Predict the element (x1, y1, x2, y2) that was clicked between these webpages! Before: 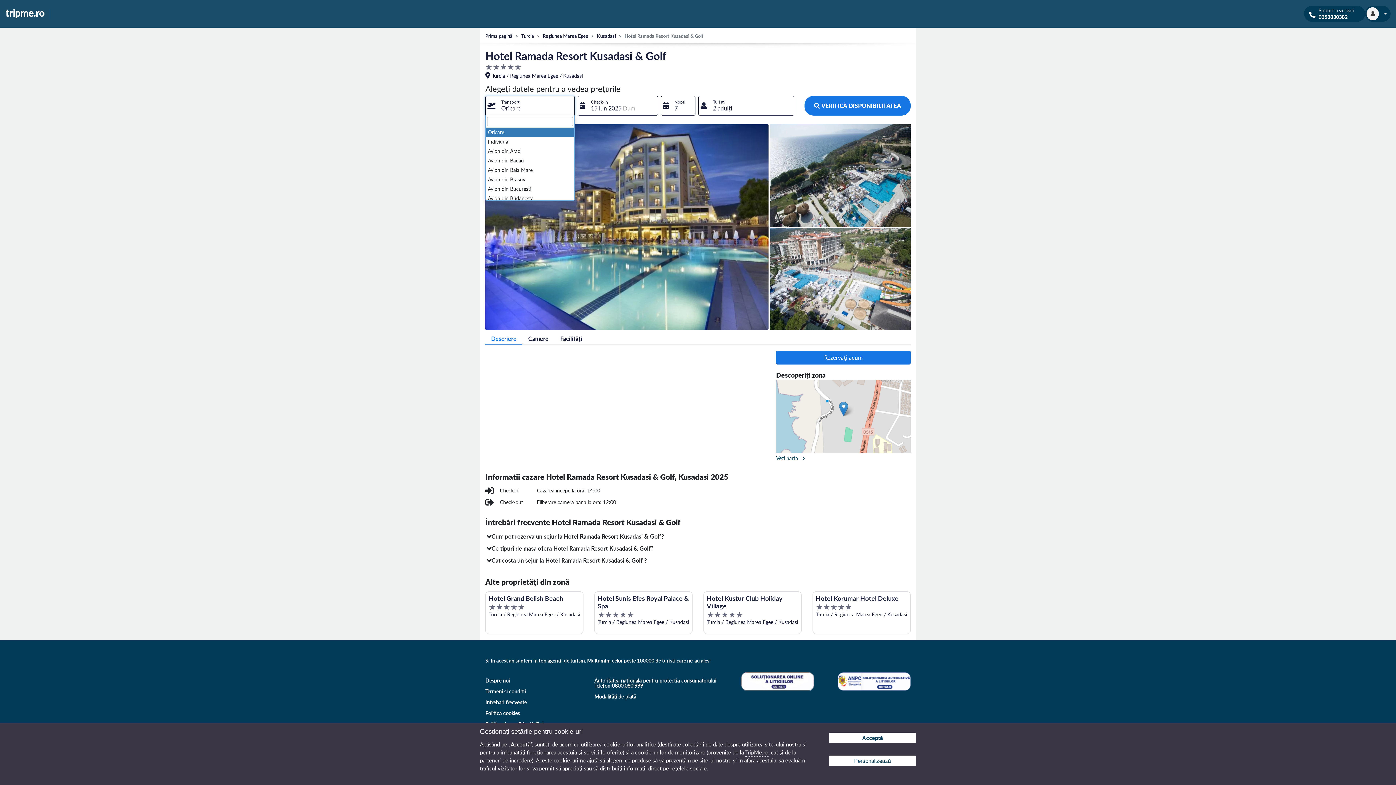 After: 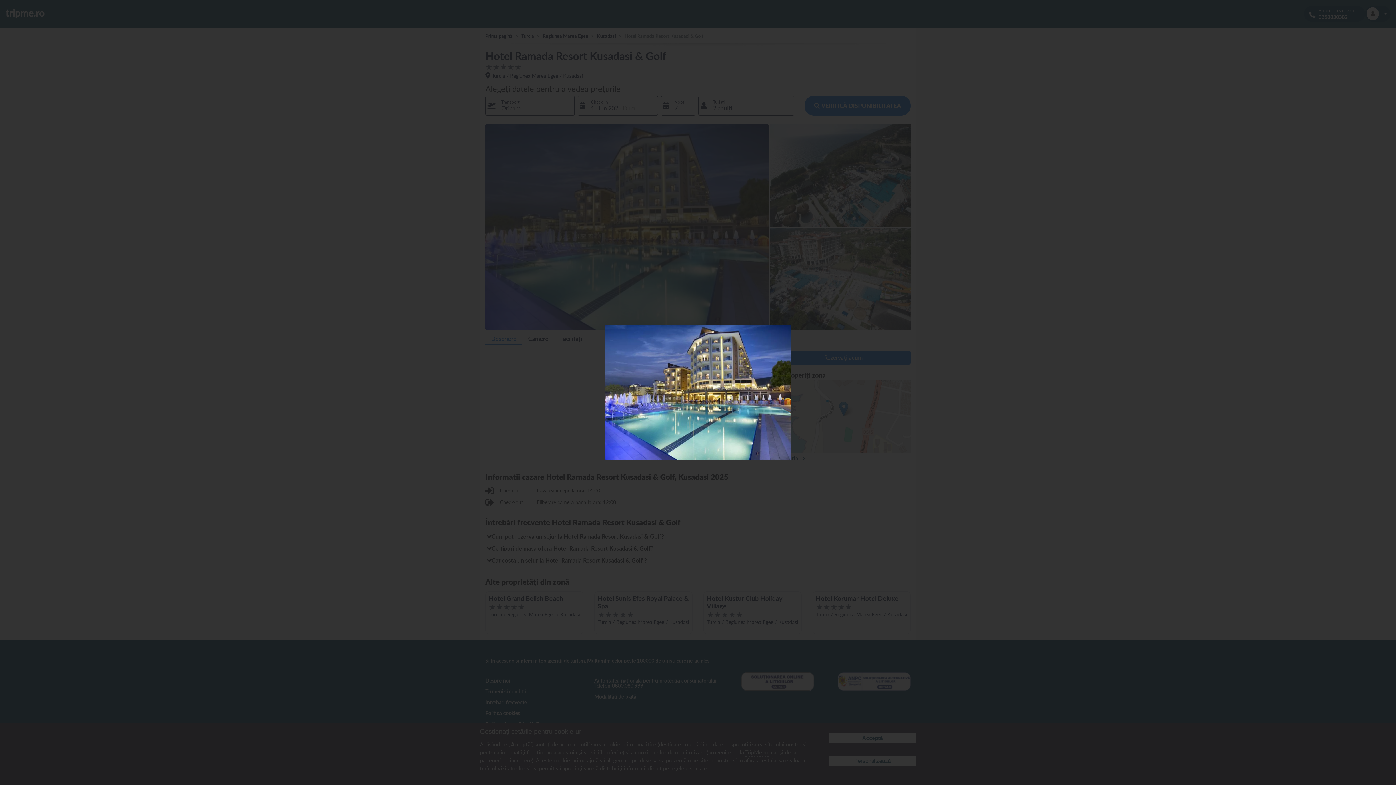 Action: bbox: (485, 124, 768, 330)